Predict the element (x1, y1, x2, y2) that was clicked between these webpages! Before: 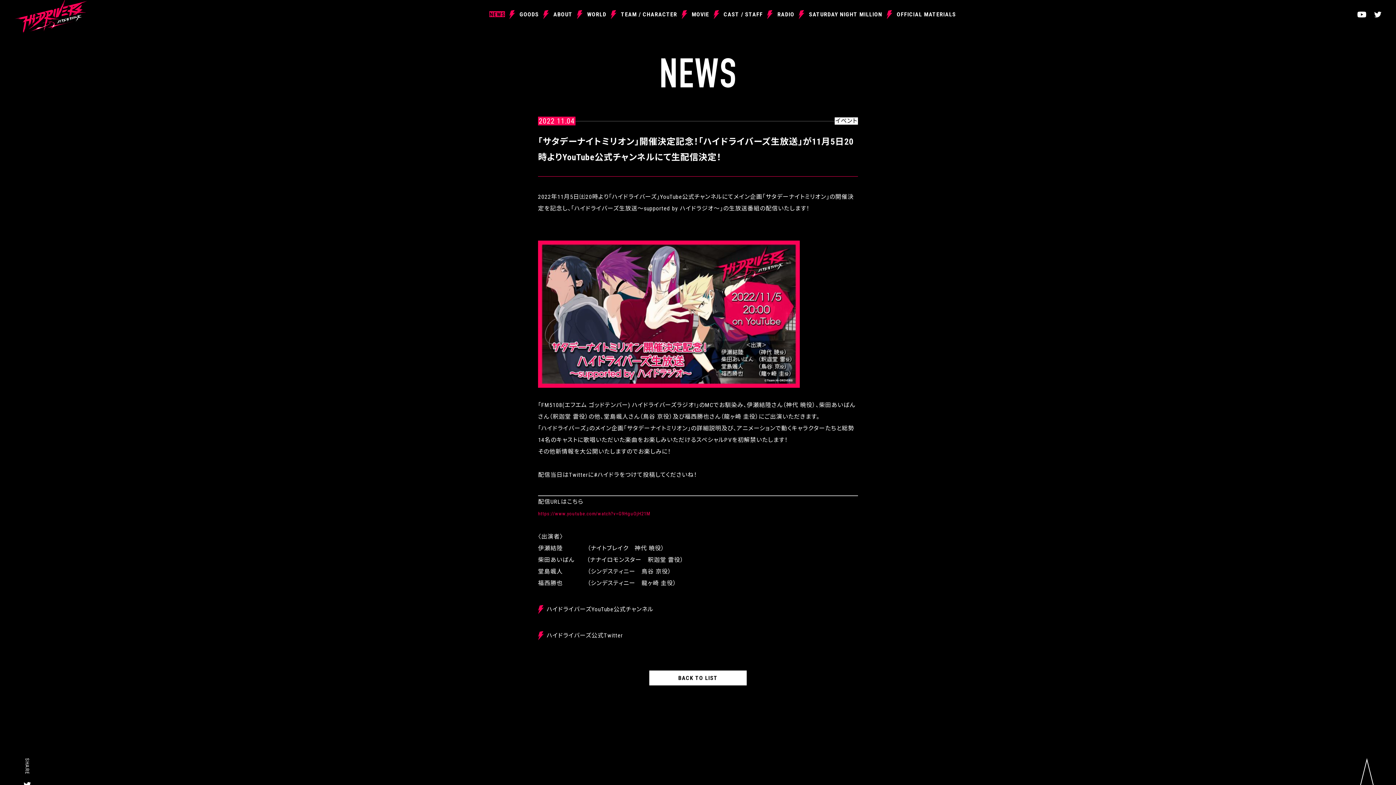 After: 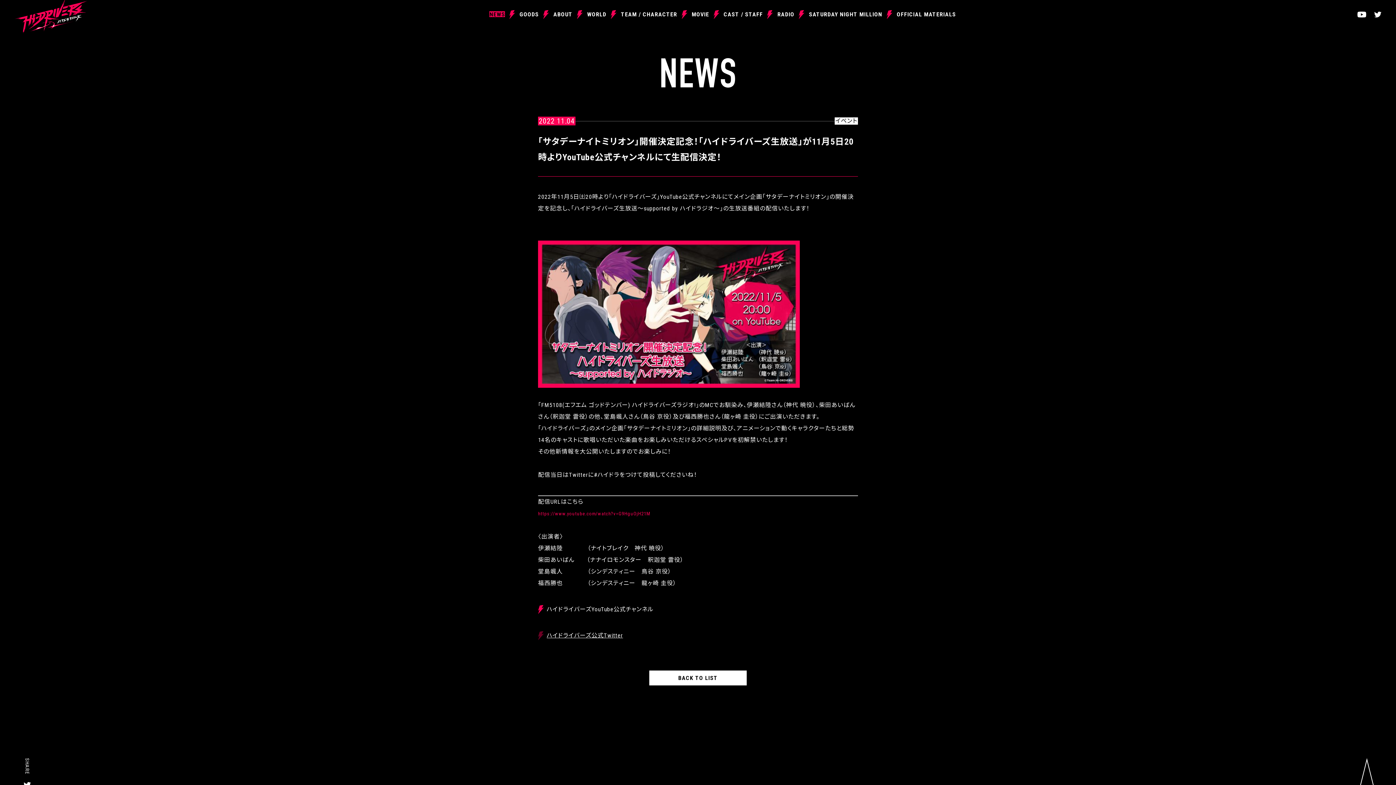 Action: bbox: (538, 630, 623, 641) label: ハイドライバーズ公式Twitter